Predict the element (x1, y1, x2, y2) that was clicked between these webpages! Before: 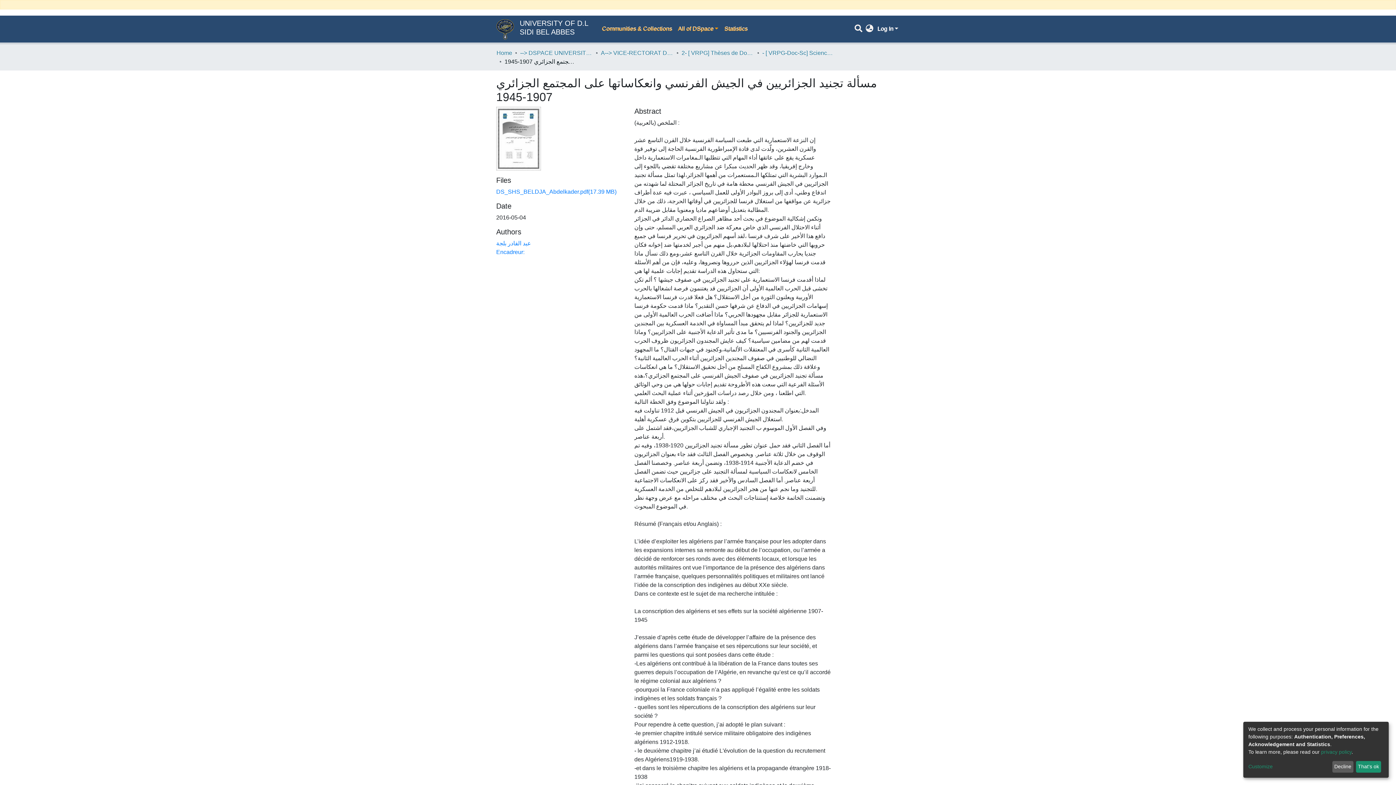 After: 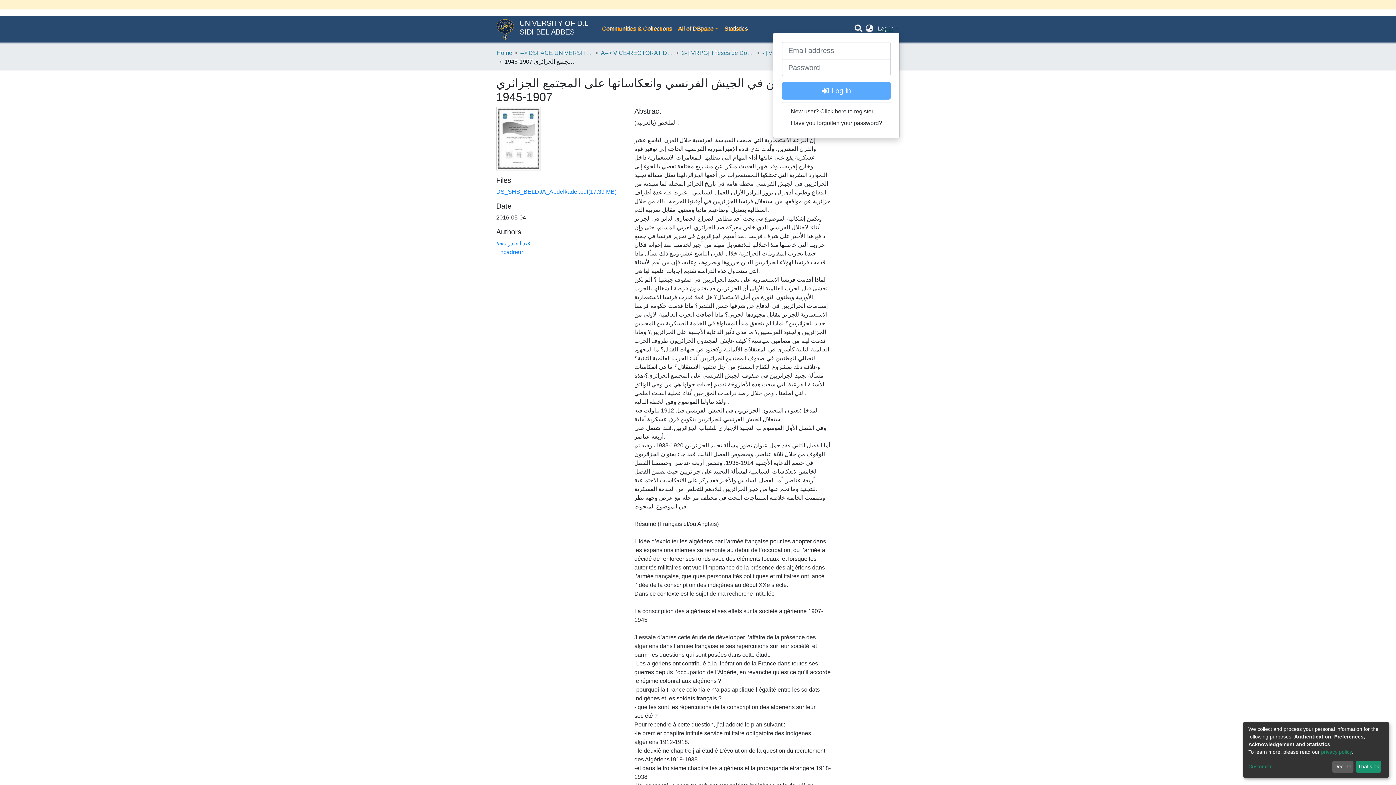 Action: label: Log In bbox: (876, 25, 900, 32)